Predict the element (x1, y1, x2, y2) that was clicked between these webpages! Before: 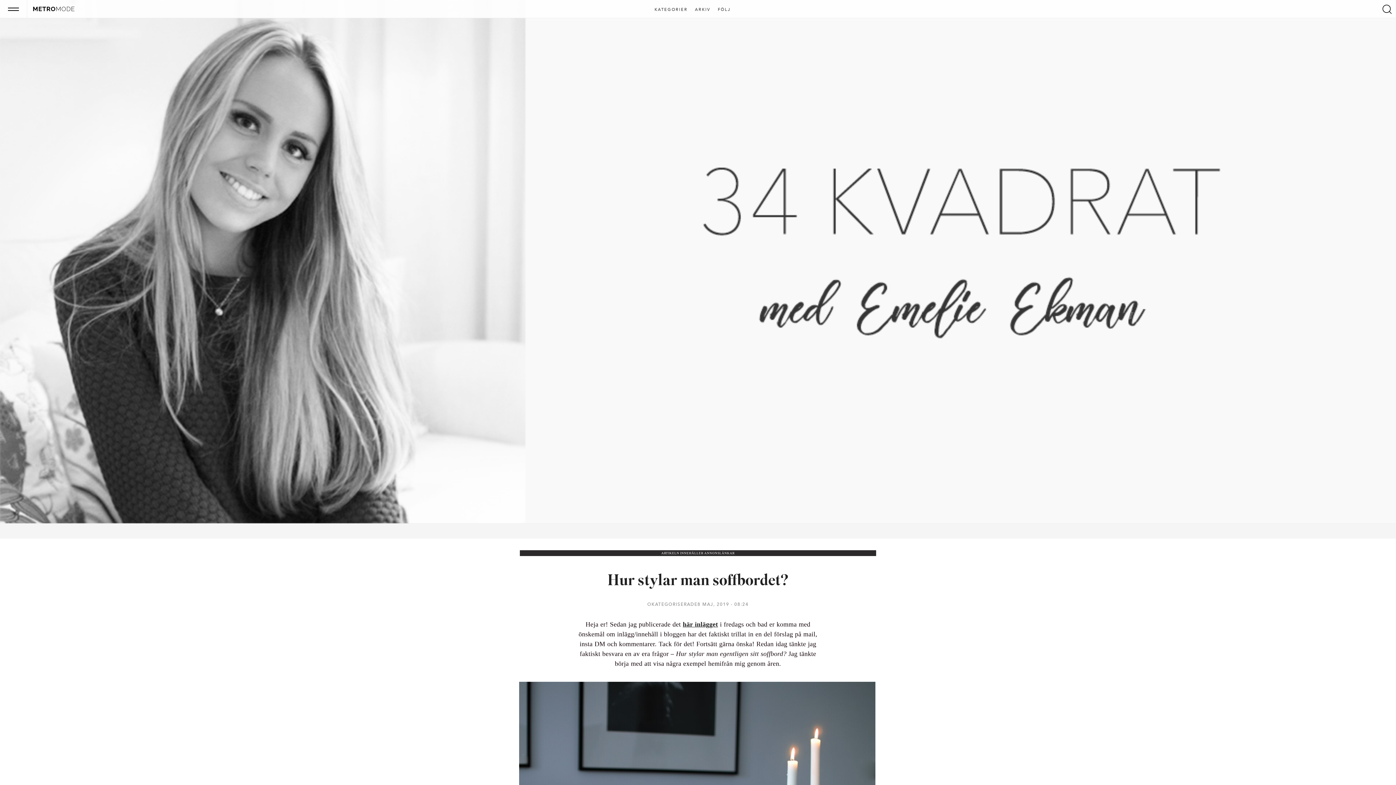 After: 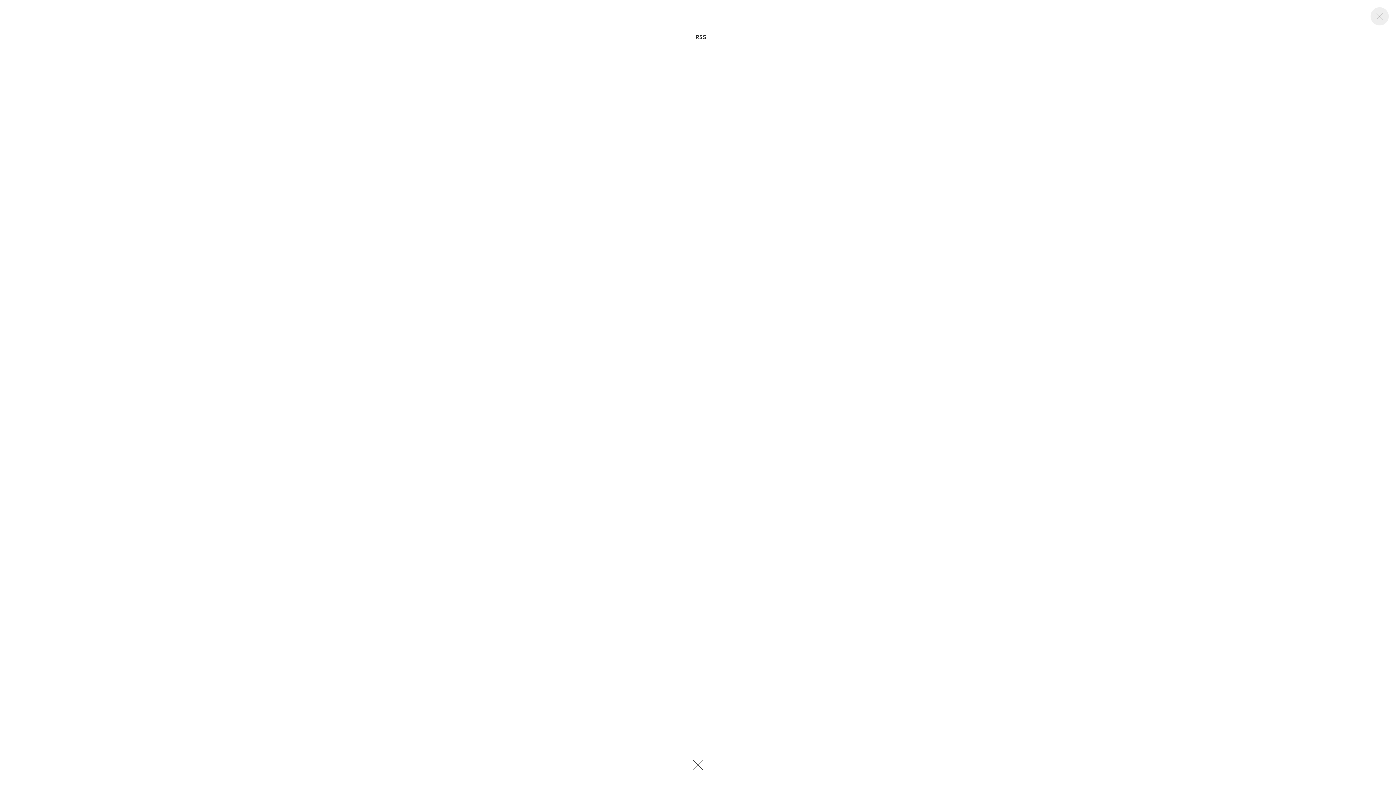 Action: bbox: (715, 7, 733, 12) label: FÖLJ